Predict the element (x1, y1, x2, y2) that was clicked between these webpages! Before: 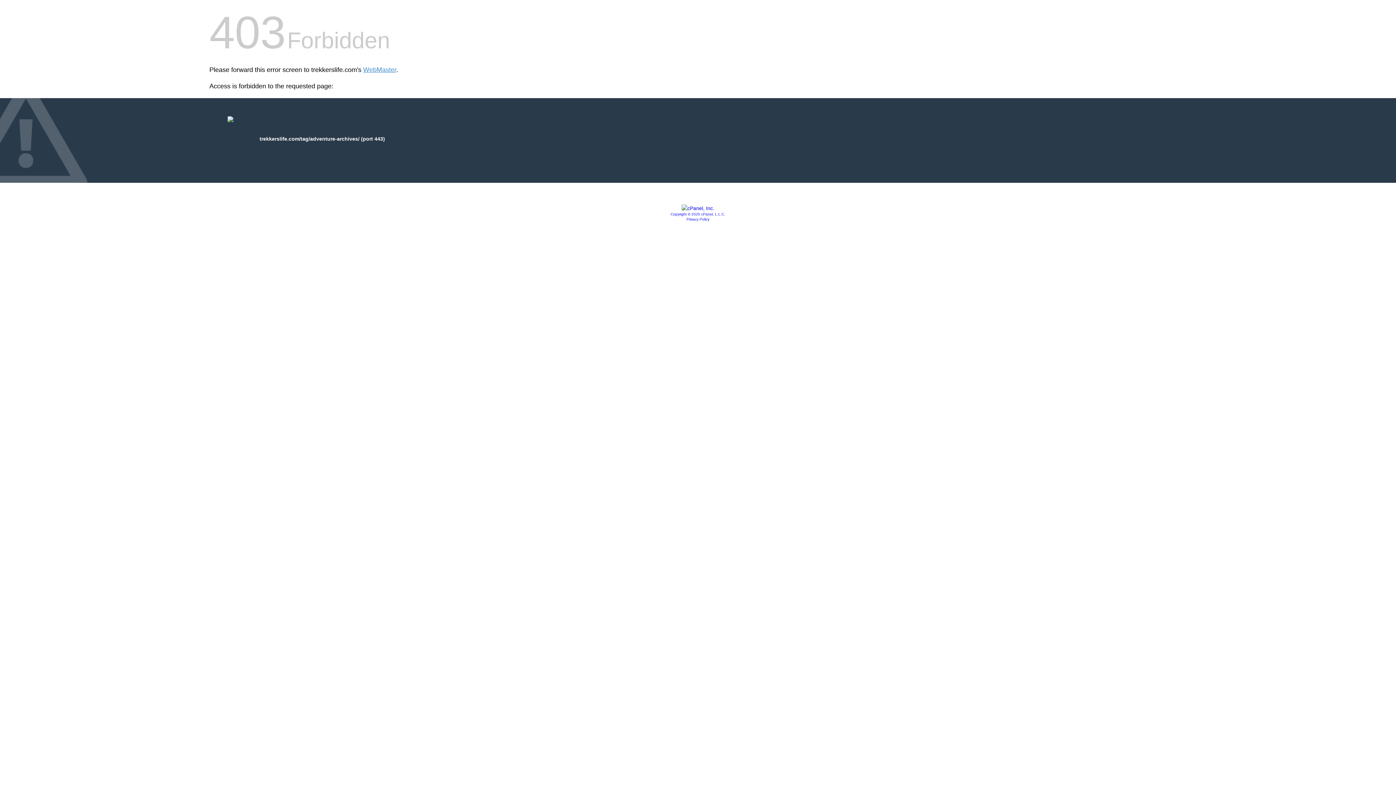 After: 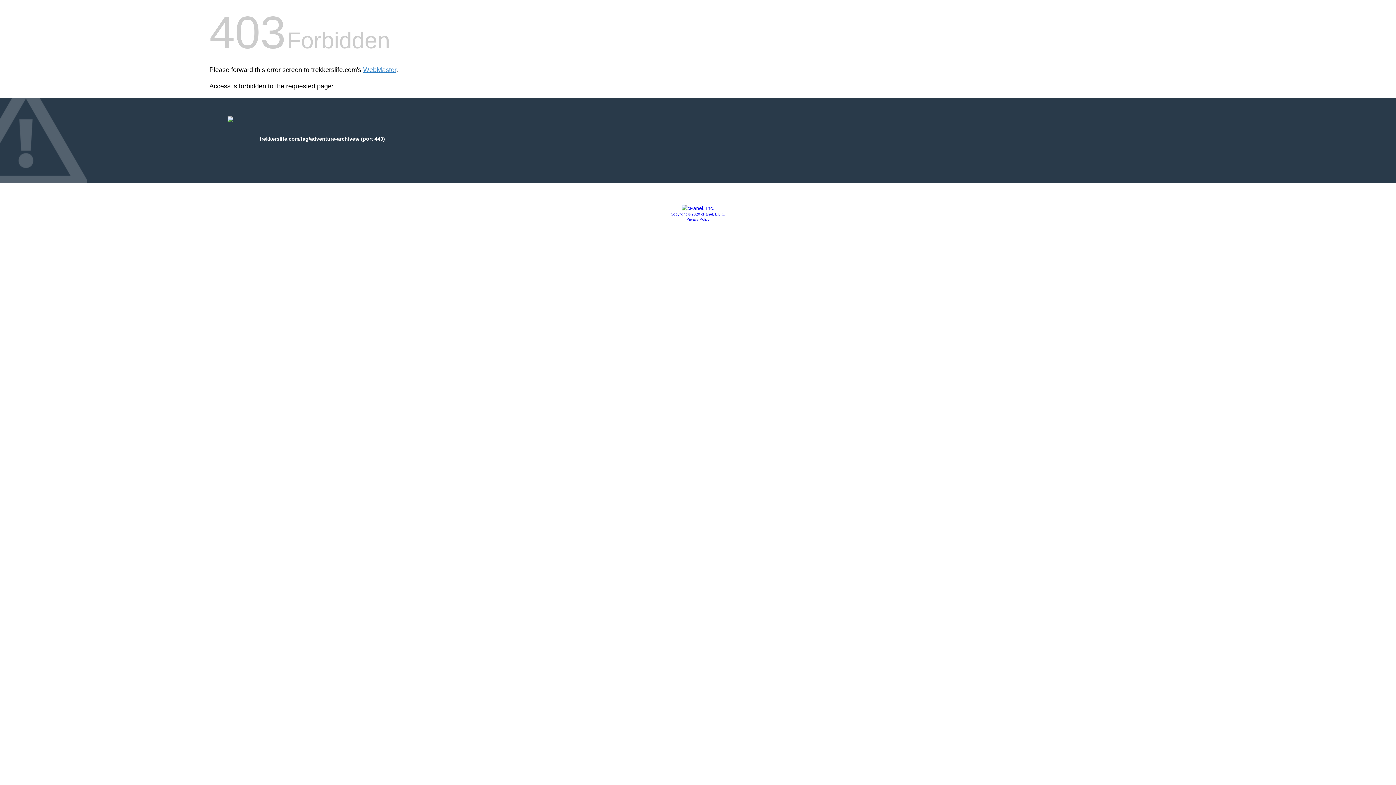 Action: bbox: (681, 205, 714, 211)